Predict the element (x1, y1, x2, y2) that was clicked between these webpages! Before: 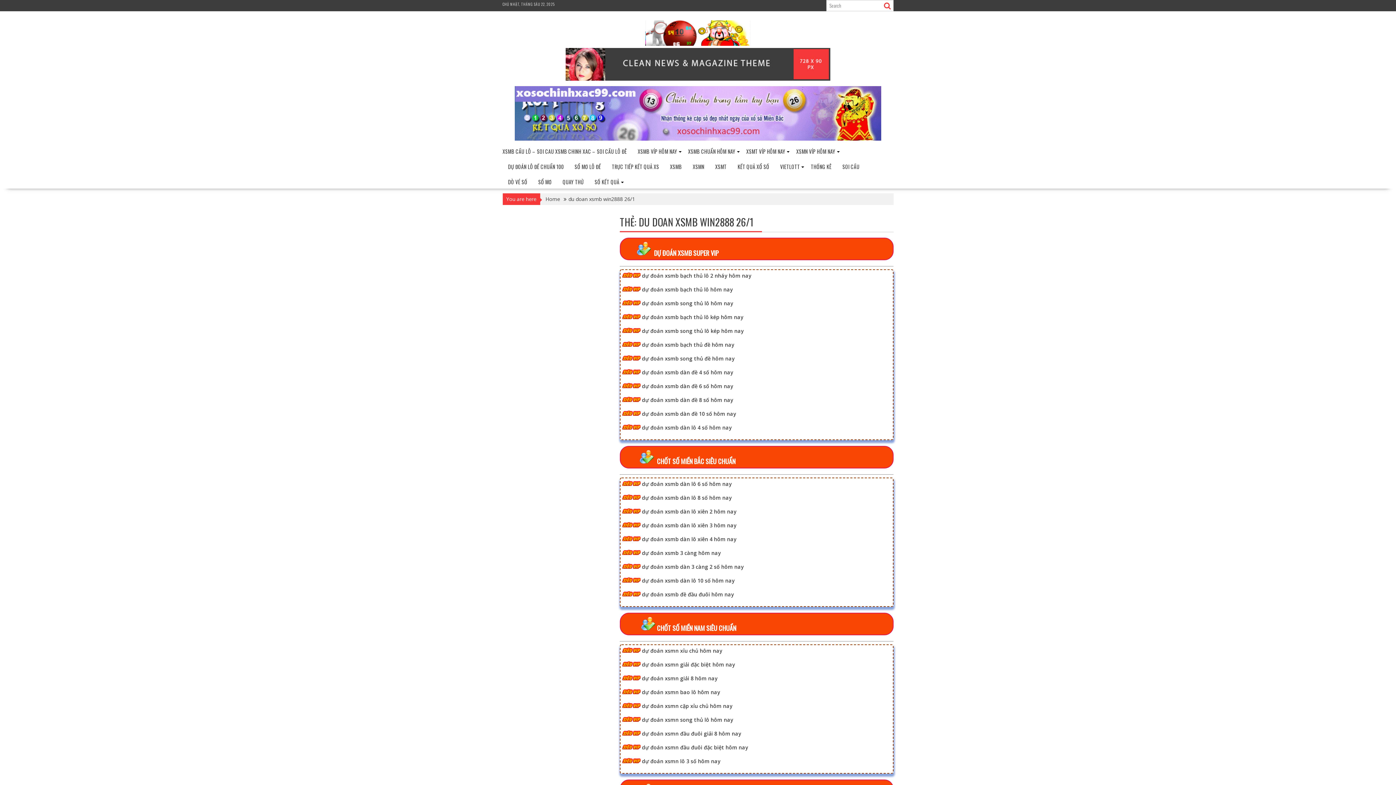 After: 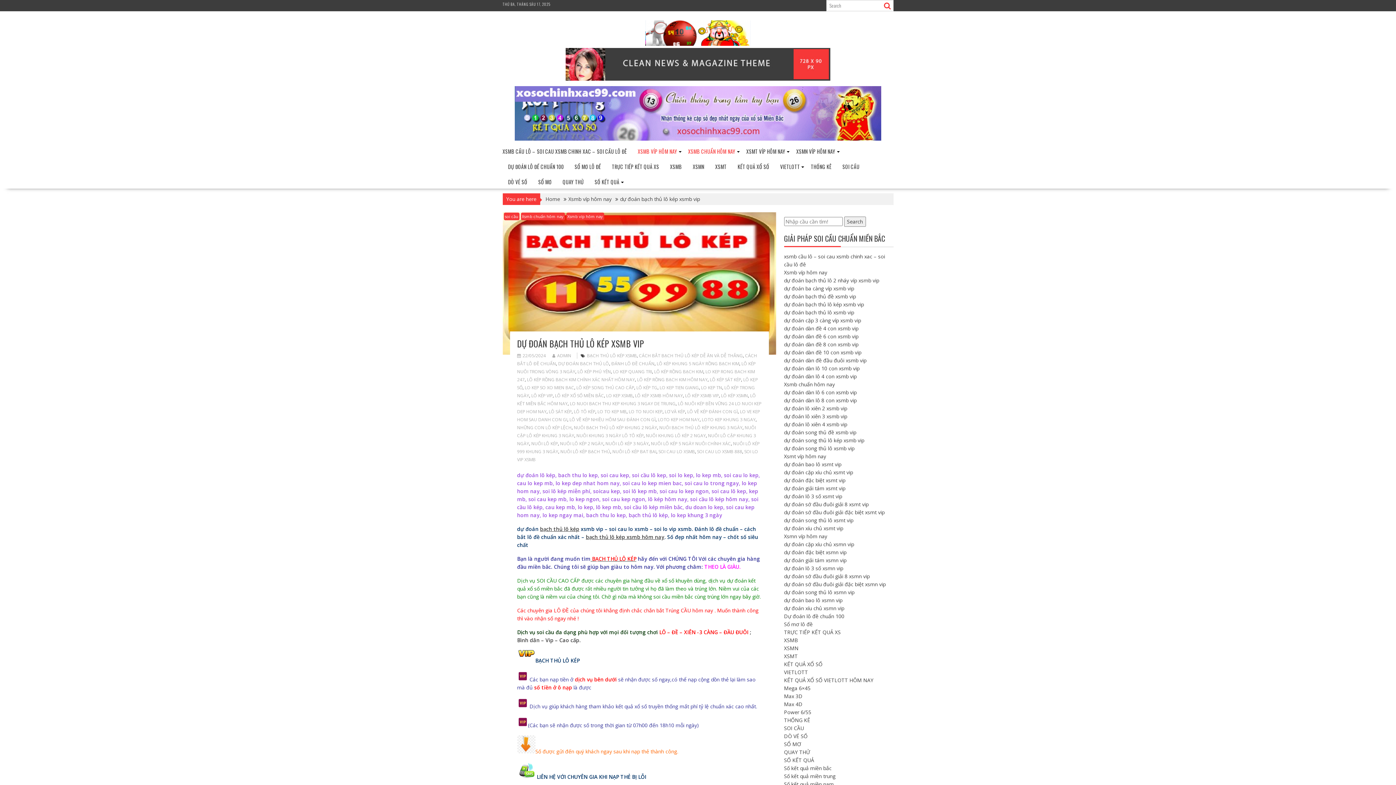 Action: bbox: (642, 313, 743, 320) label: dự đoán xsmb bạch thủ lô kép hôm nay